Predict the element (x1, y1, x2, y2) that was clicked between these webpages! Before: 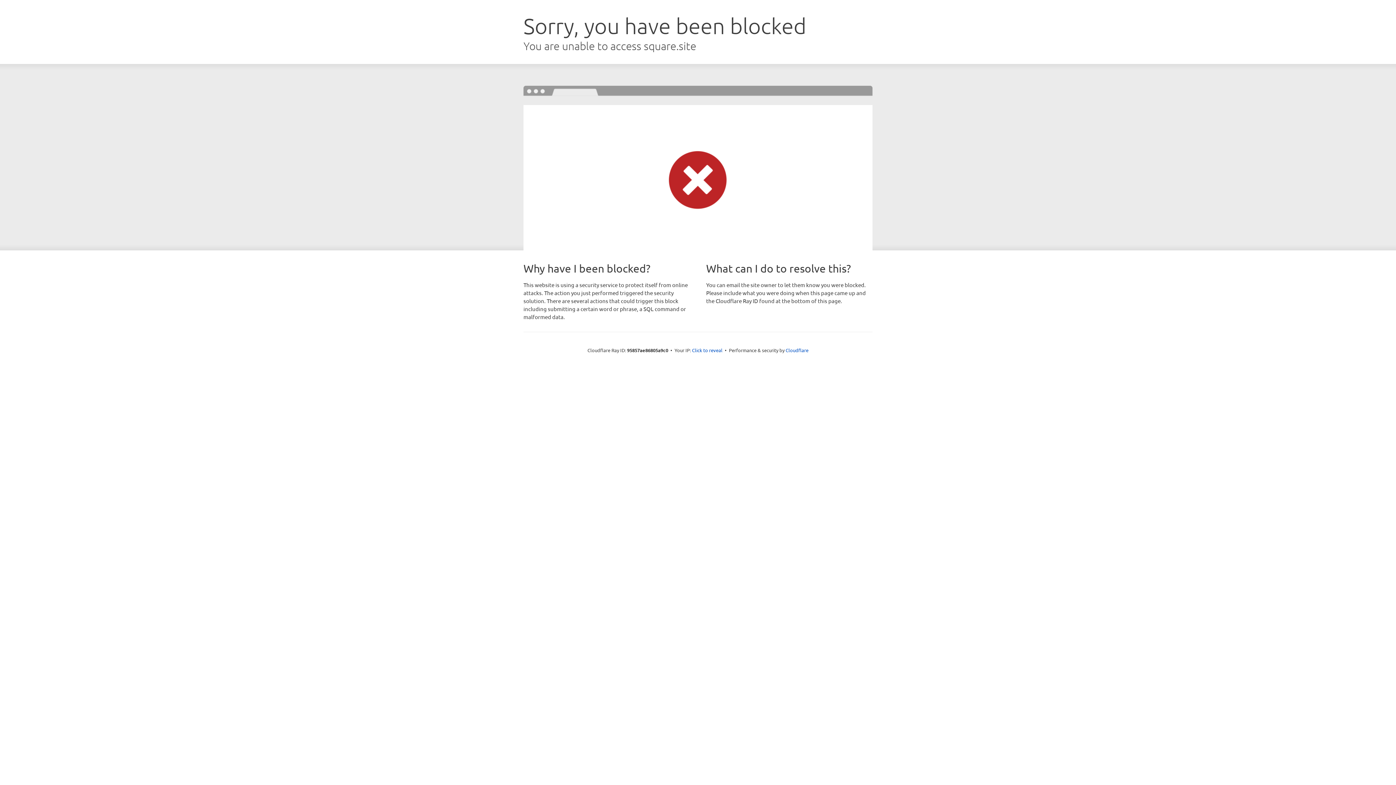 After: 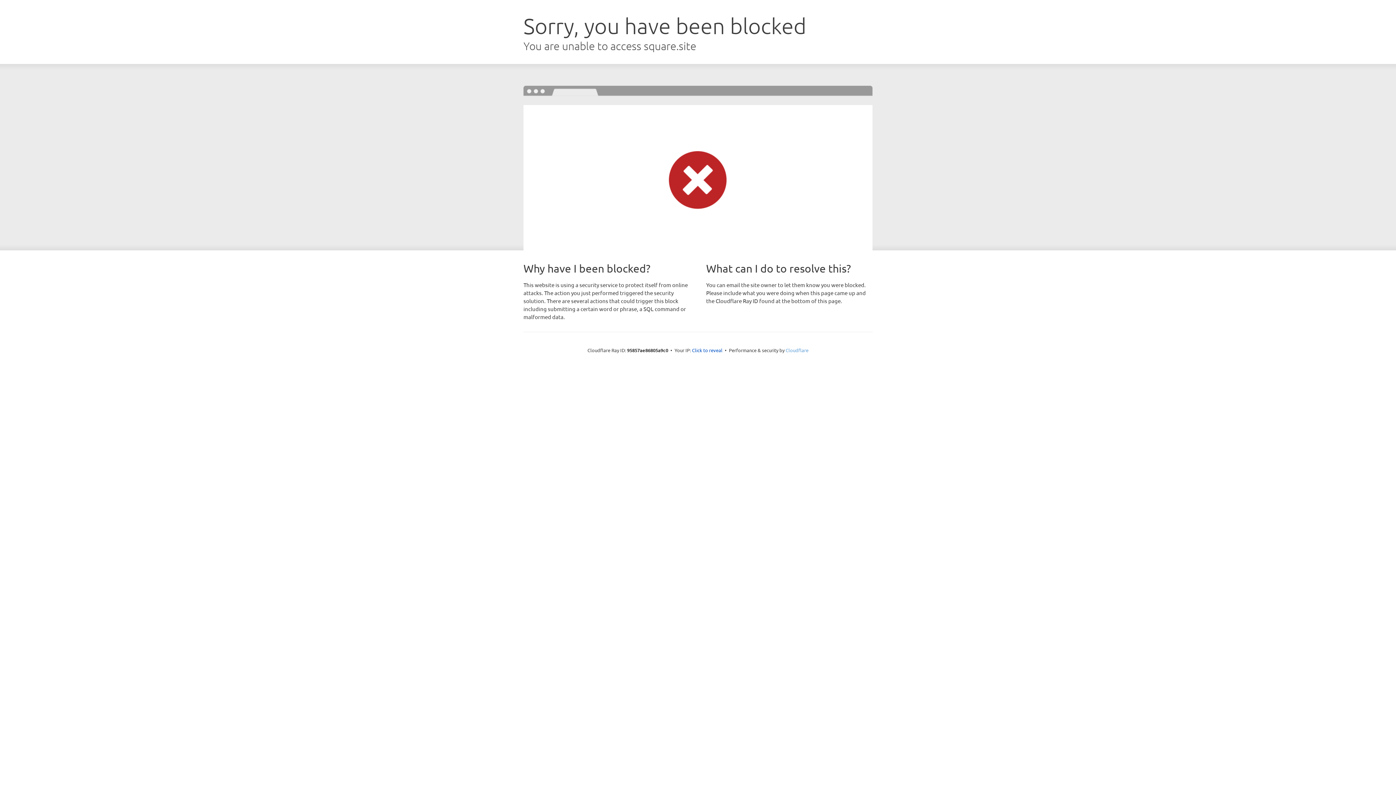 Action: bbox: (785, 347, 808, 353) label: Cloudflare